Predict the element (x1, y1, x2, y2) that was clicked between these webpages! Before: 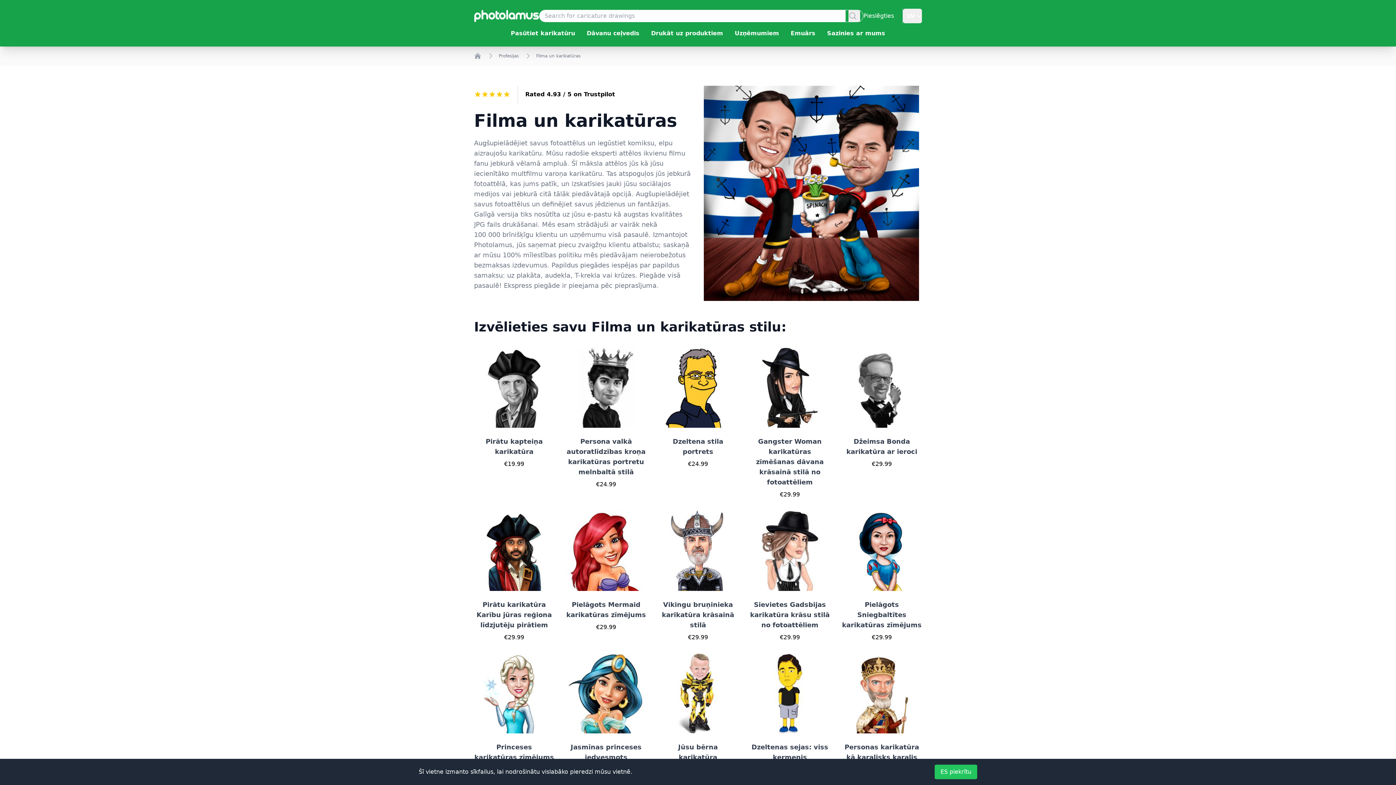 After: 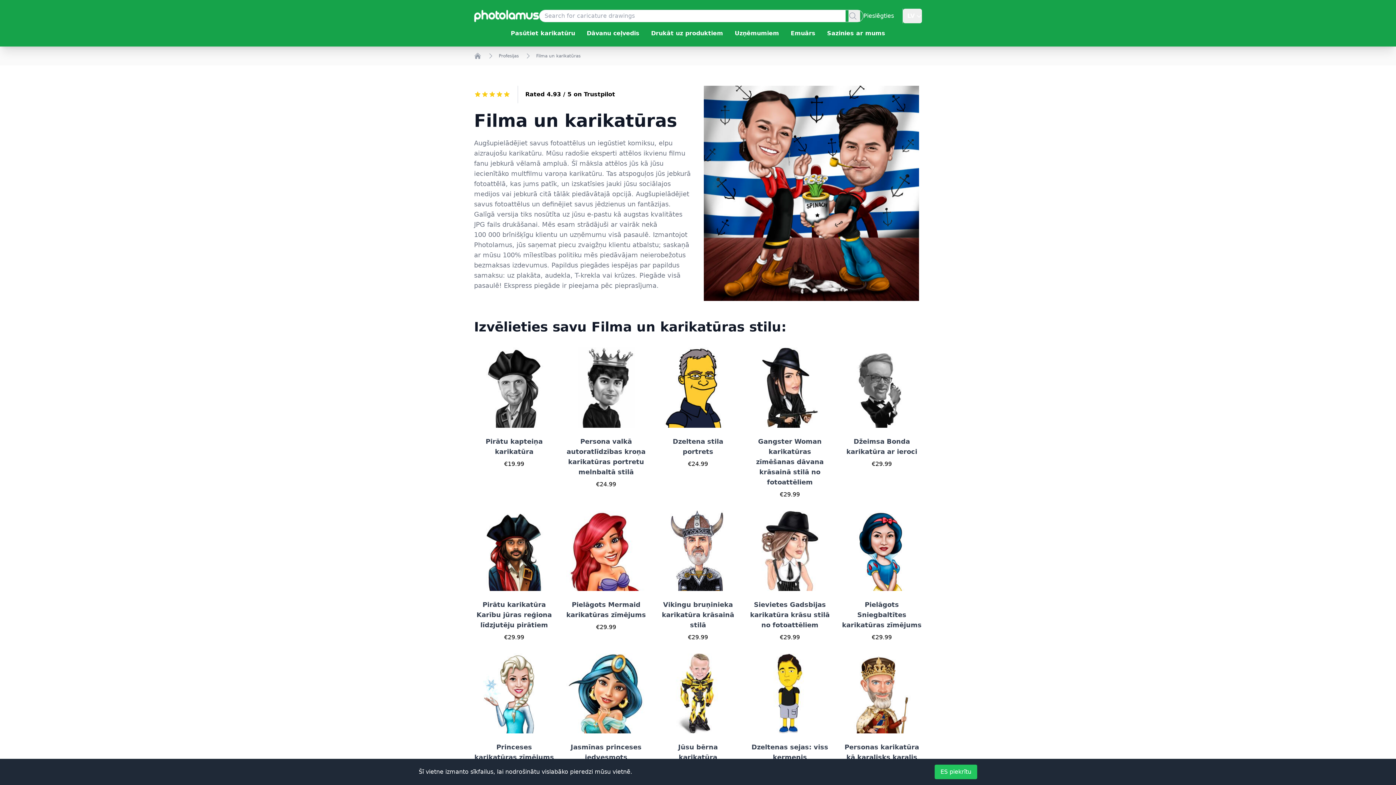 Action: bbox: (584, 90, 615, 98) label: Trustpilot